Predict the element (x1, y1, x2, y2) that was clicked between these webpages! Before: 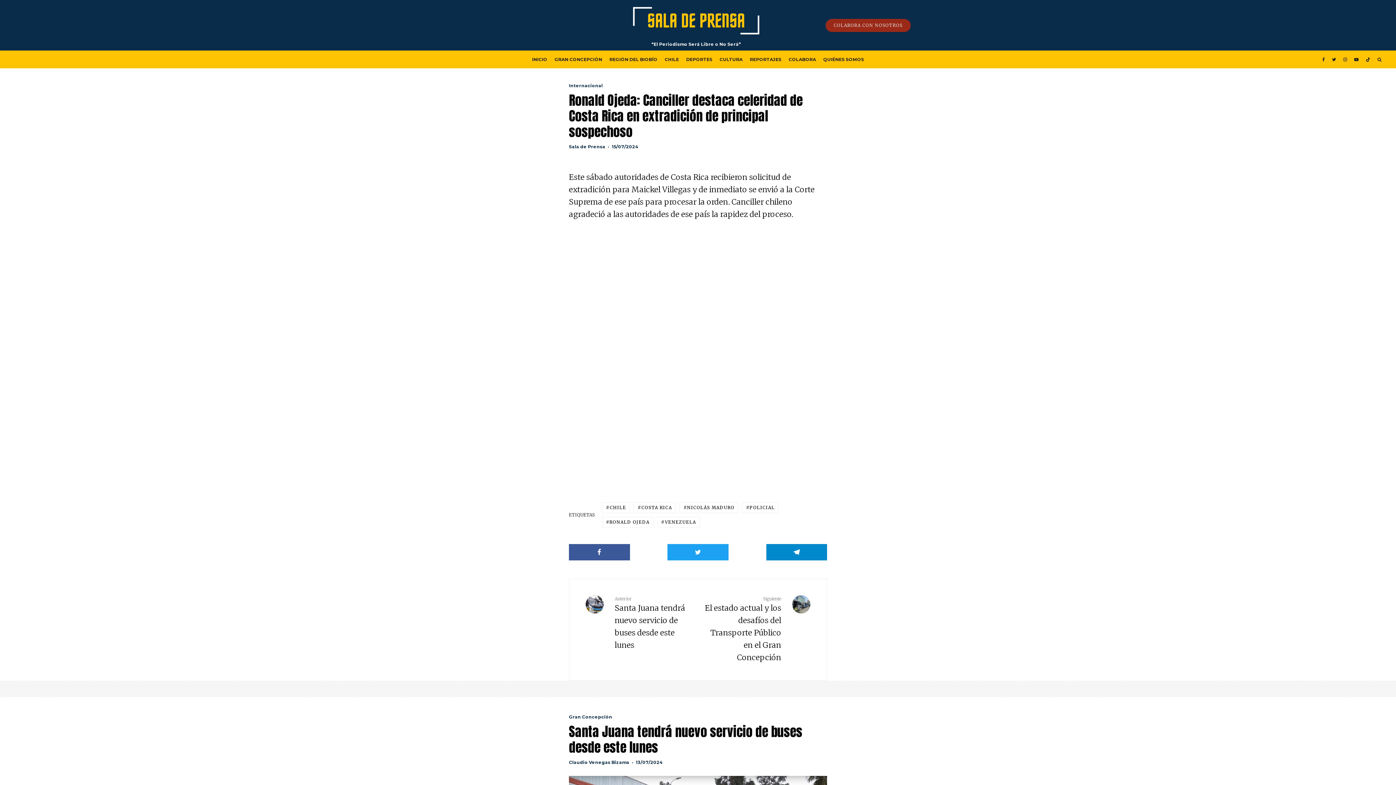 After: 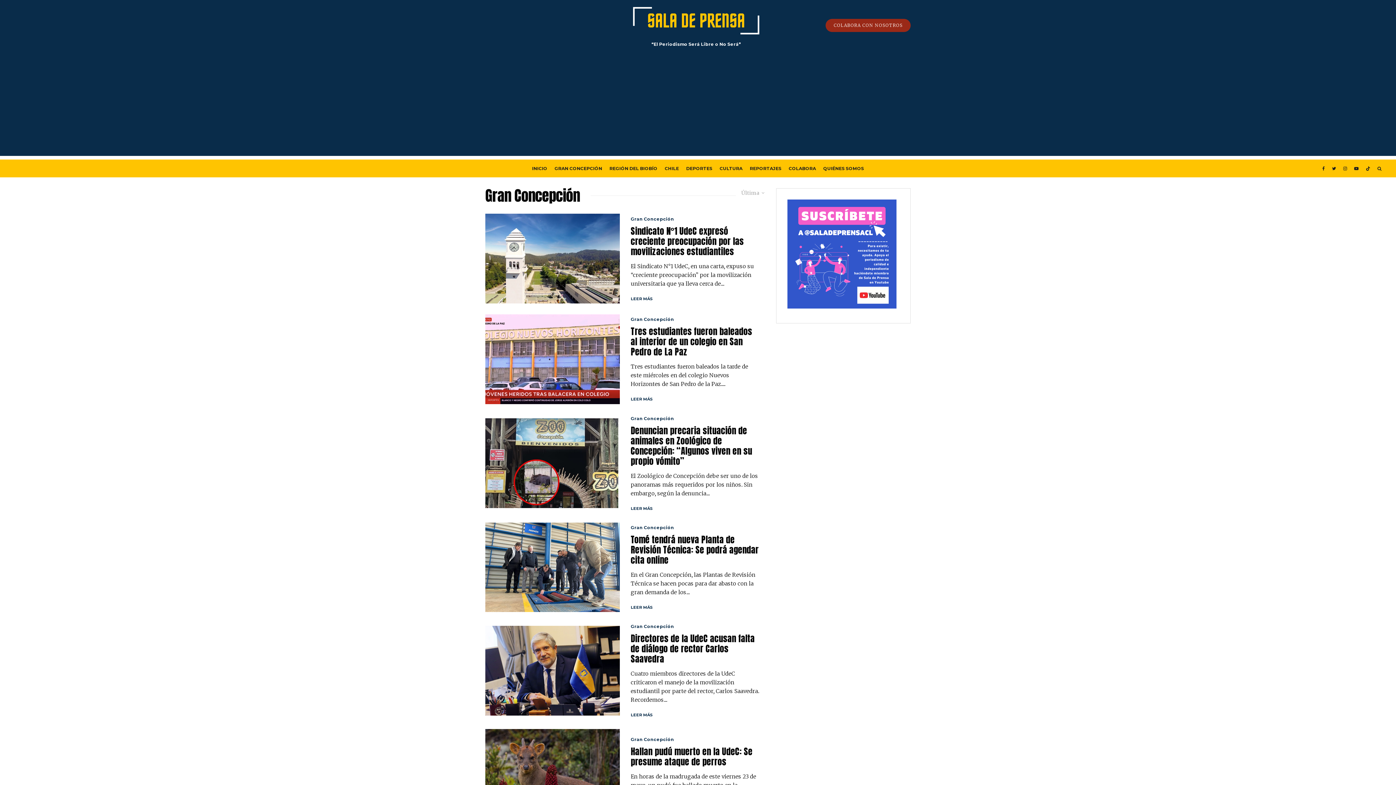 Action: label: GRAN CONCEPCIÓN bbox: (551, 50, 606, 68)